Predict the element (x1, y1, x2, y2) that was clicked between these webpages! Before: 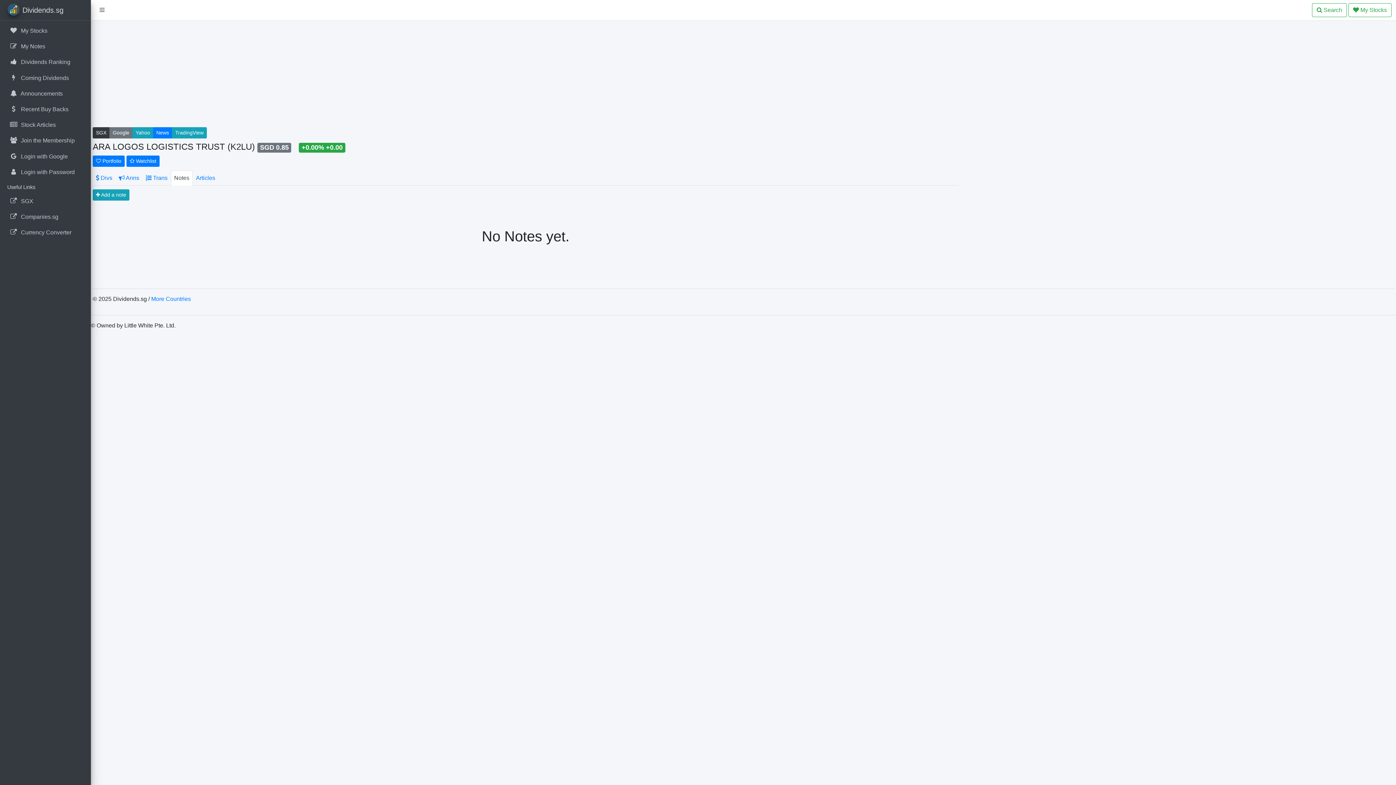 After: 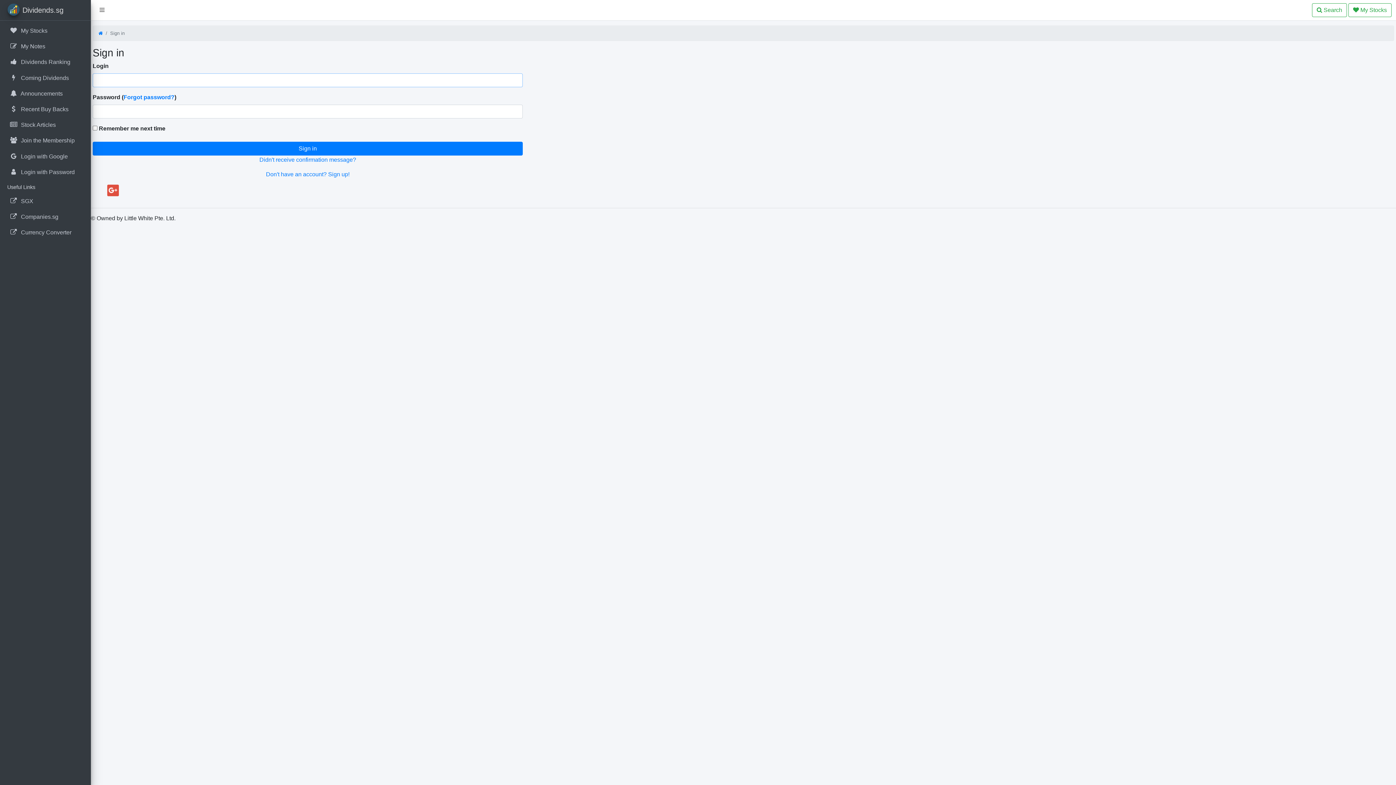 Action: bbox: (2, 133, 88, 148) label:  

Join the Membership